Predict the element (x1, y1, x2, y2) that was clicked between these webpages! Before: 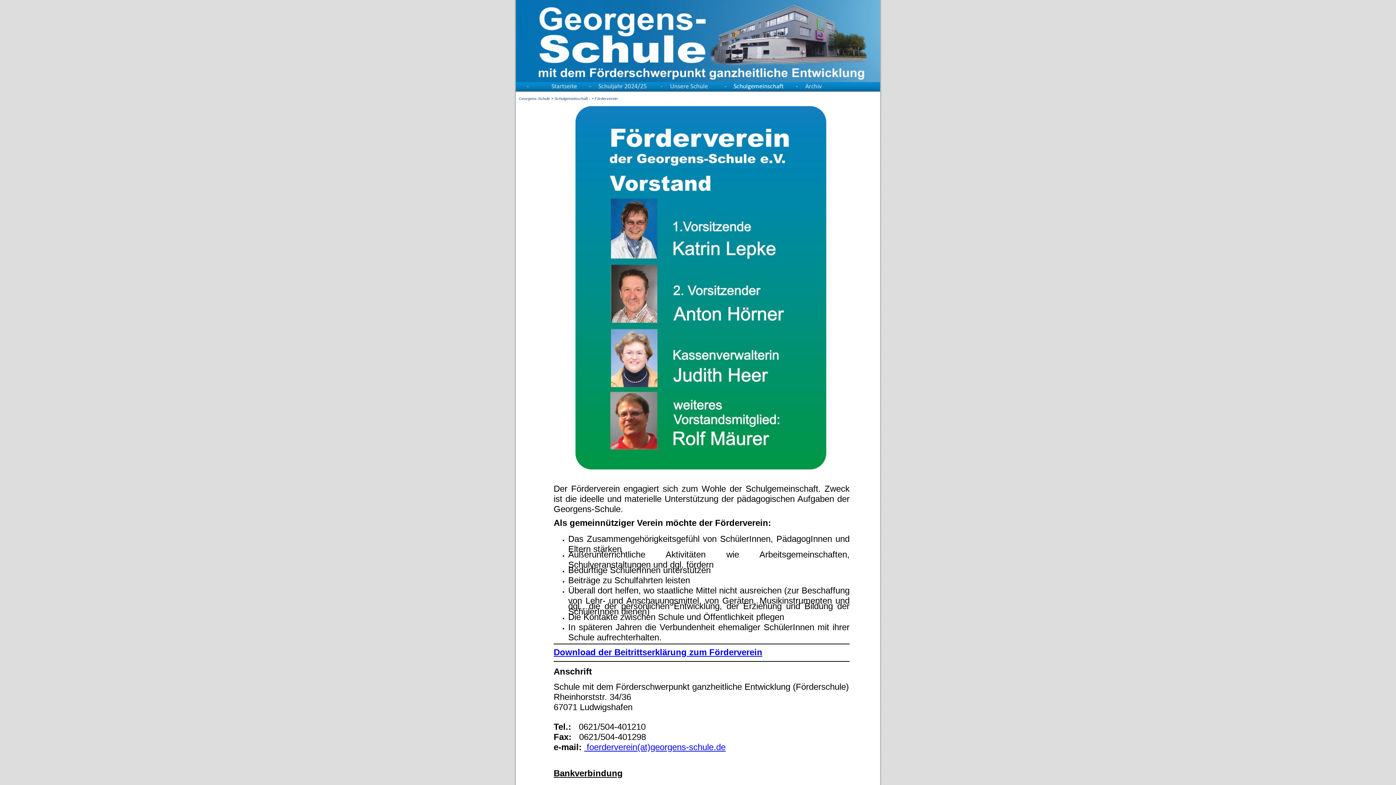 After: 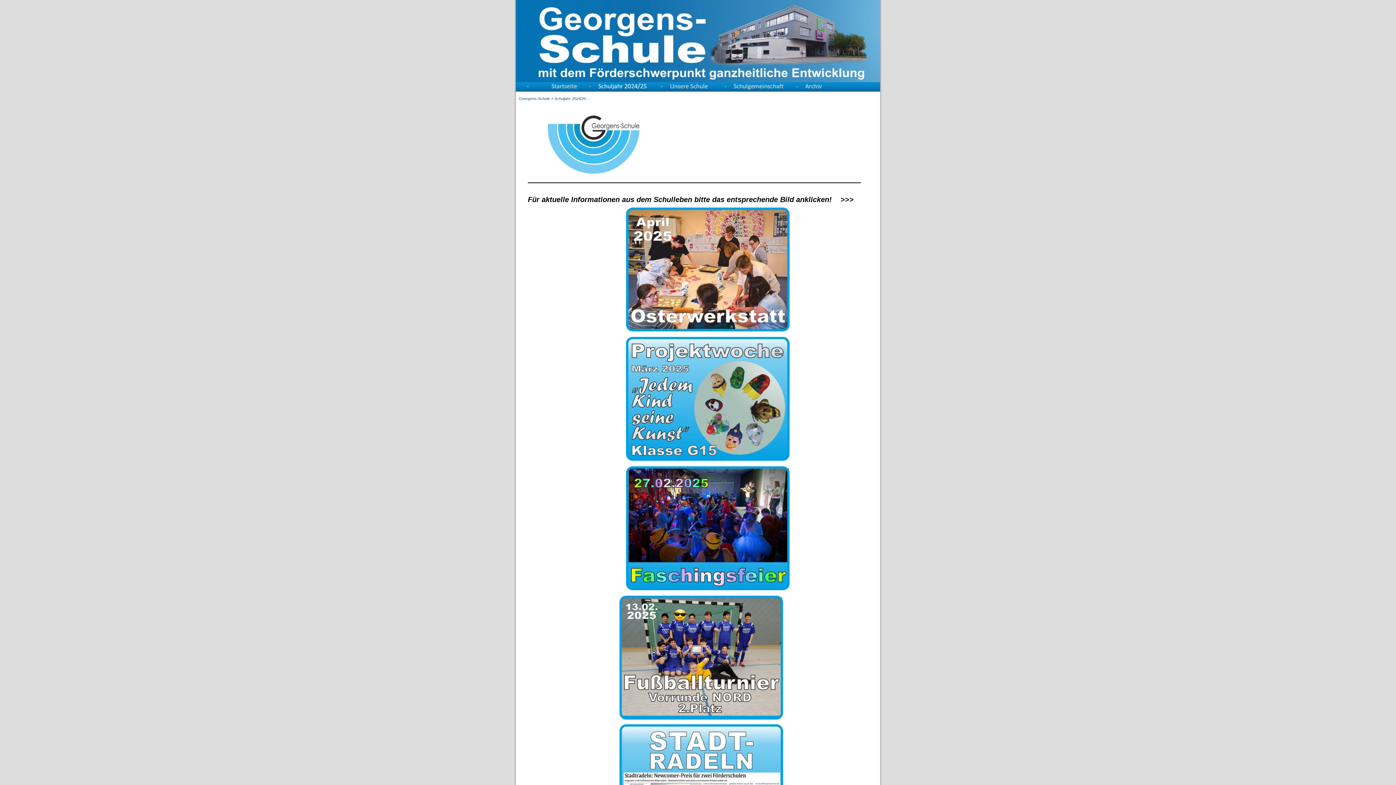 Action: bbox: (594, 86, 666, 92)